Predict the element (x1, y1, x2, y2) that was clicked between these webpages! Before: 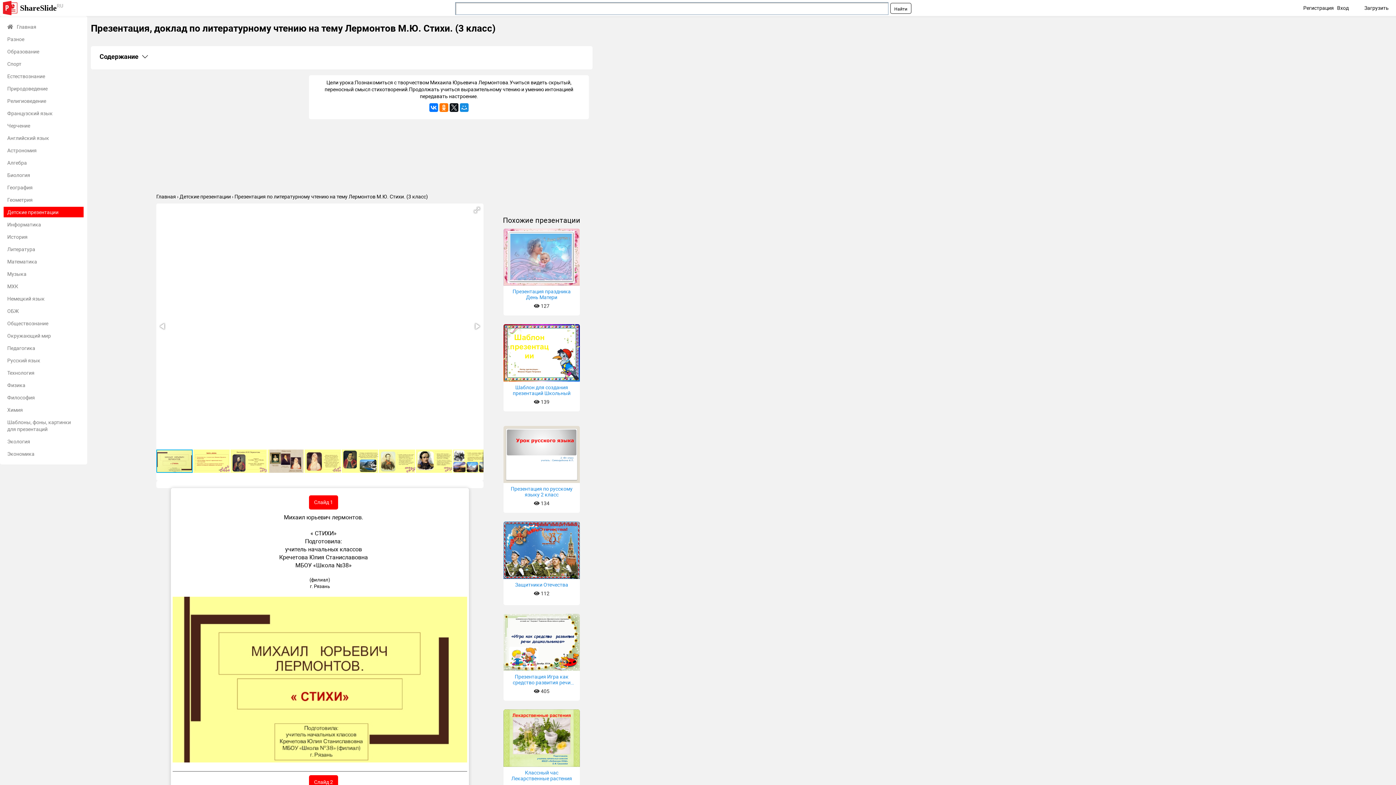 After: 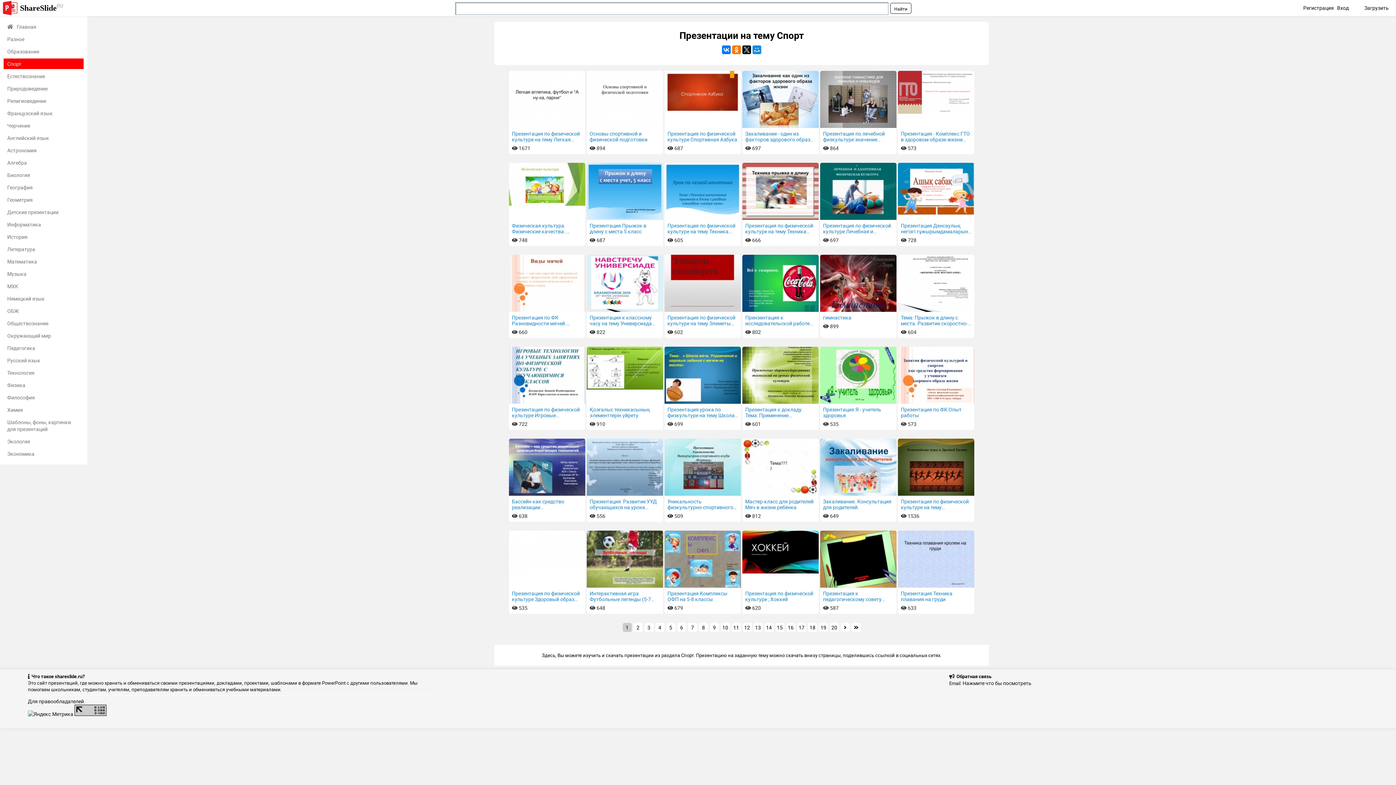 Action: label: Спорт bbox: (3, 58, 83, 69)